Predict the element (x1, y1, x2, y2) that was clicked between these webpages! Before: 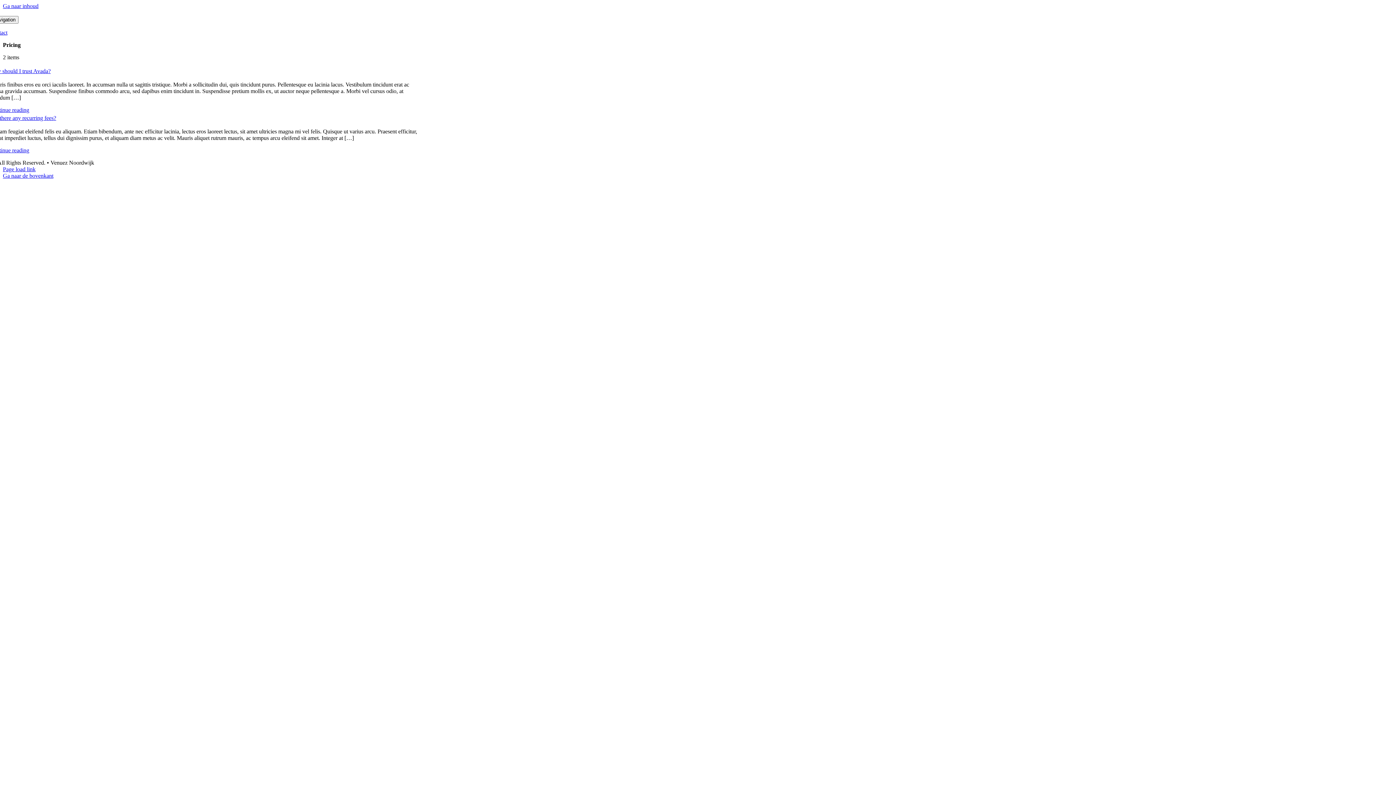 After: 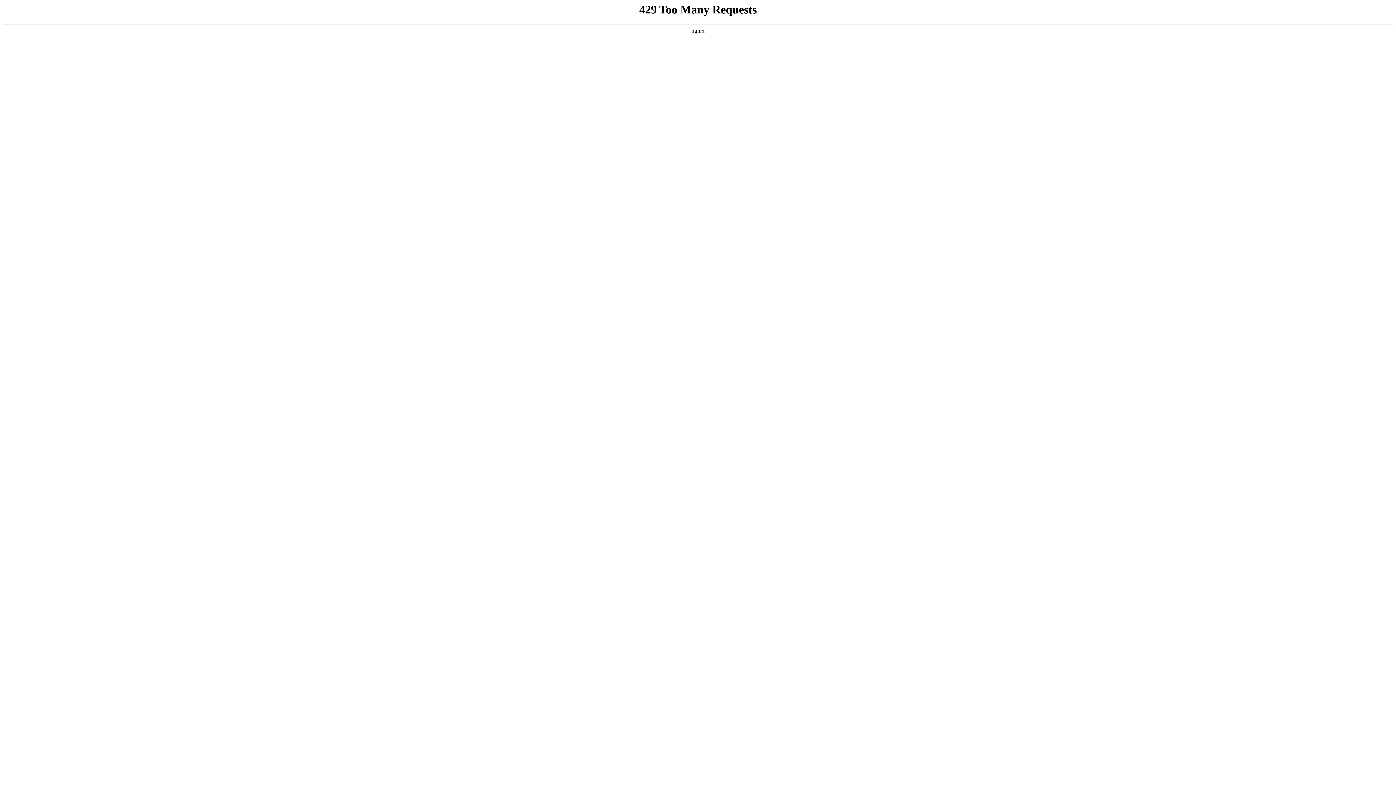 Action: bbox: (-10, 147, 29, 153) label: Continue reading